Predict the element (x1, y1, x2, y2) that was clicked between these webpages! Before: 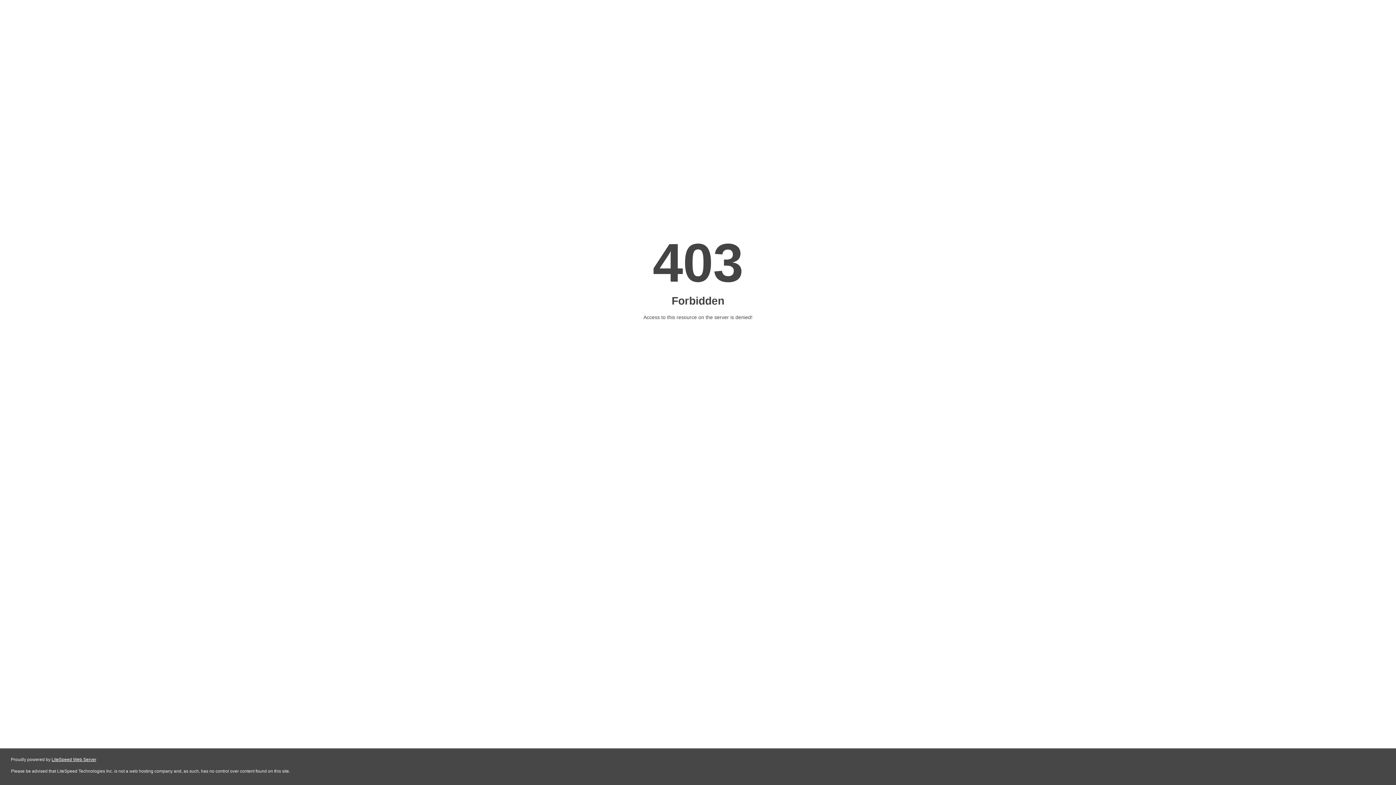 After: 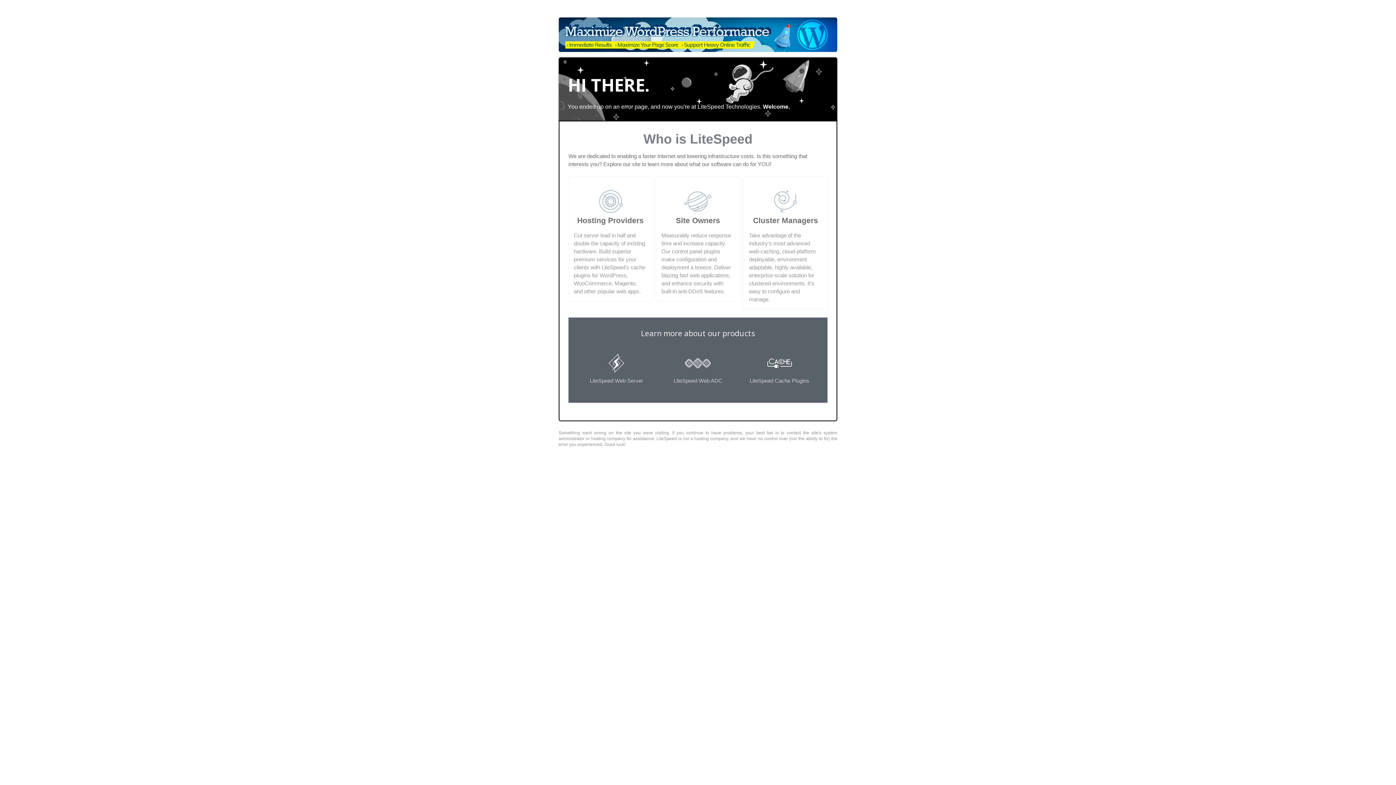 Action: bbox: (51, 757, 96, 762) label: LiteSpeed Web Server